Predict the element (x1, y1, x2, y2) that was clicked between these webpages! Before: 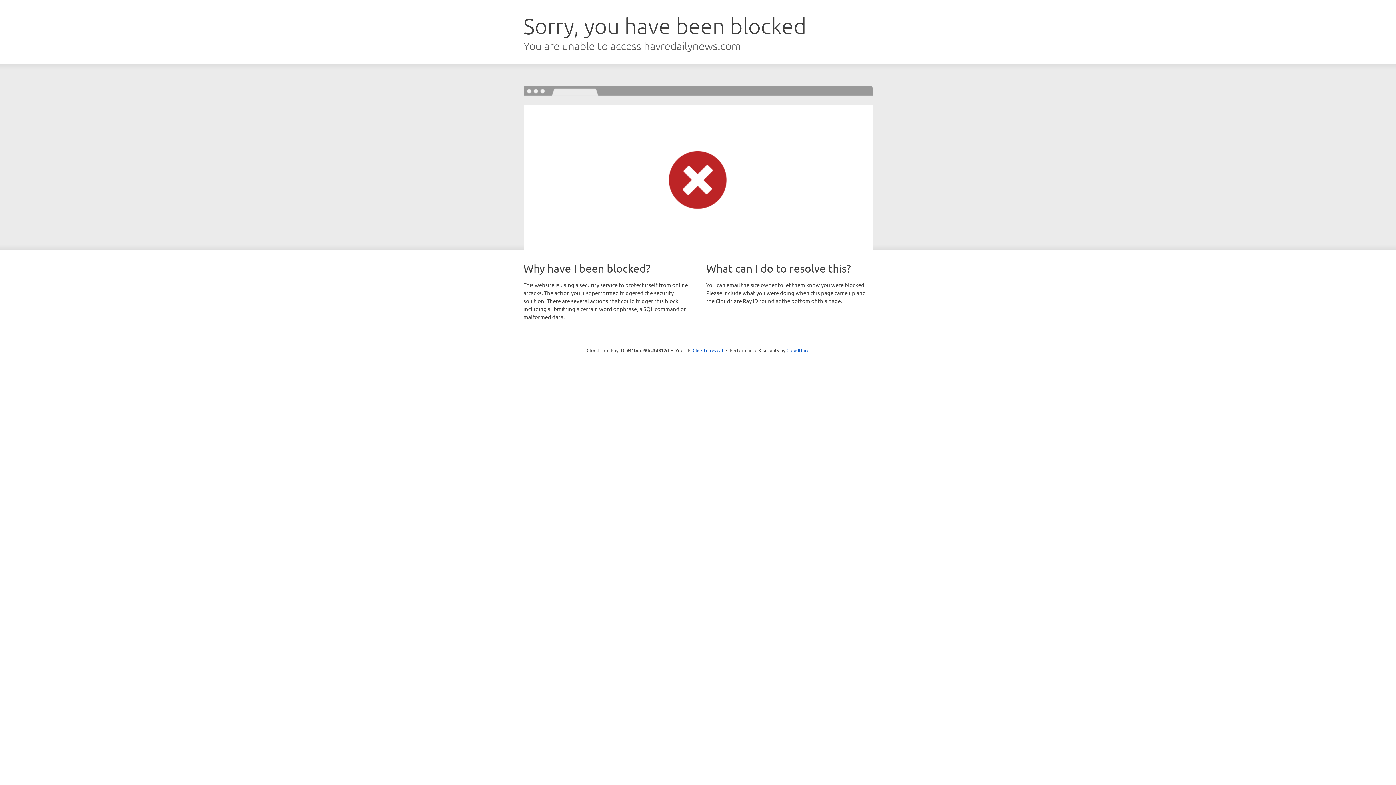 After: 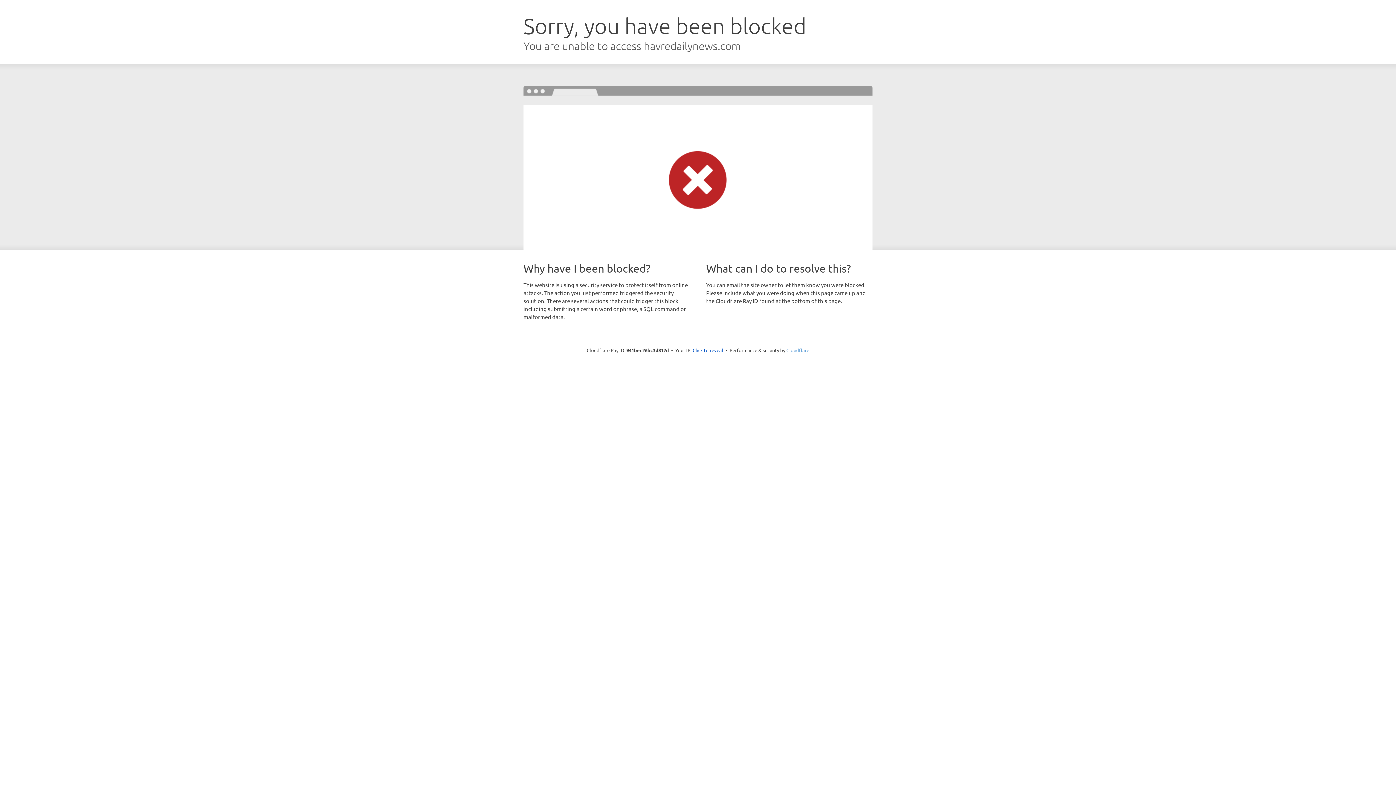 Action: bbox: (786, 347, 809, 353) label: Cloudflare